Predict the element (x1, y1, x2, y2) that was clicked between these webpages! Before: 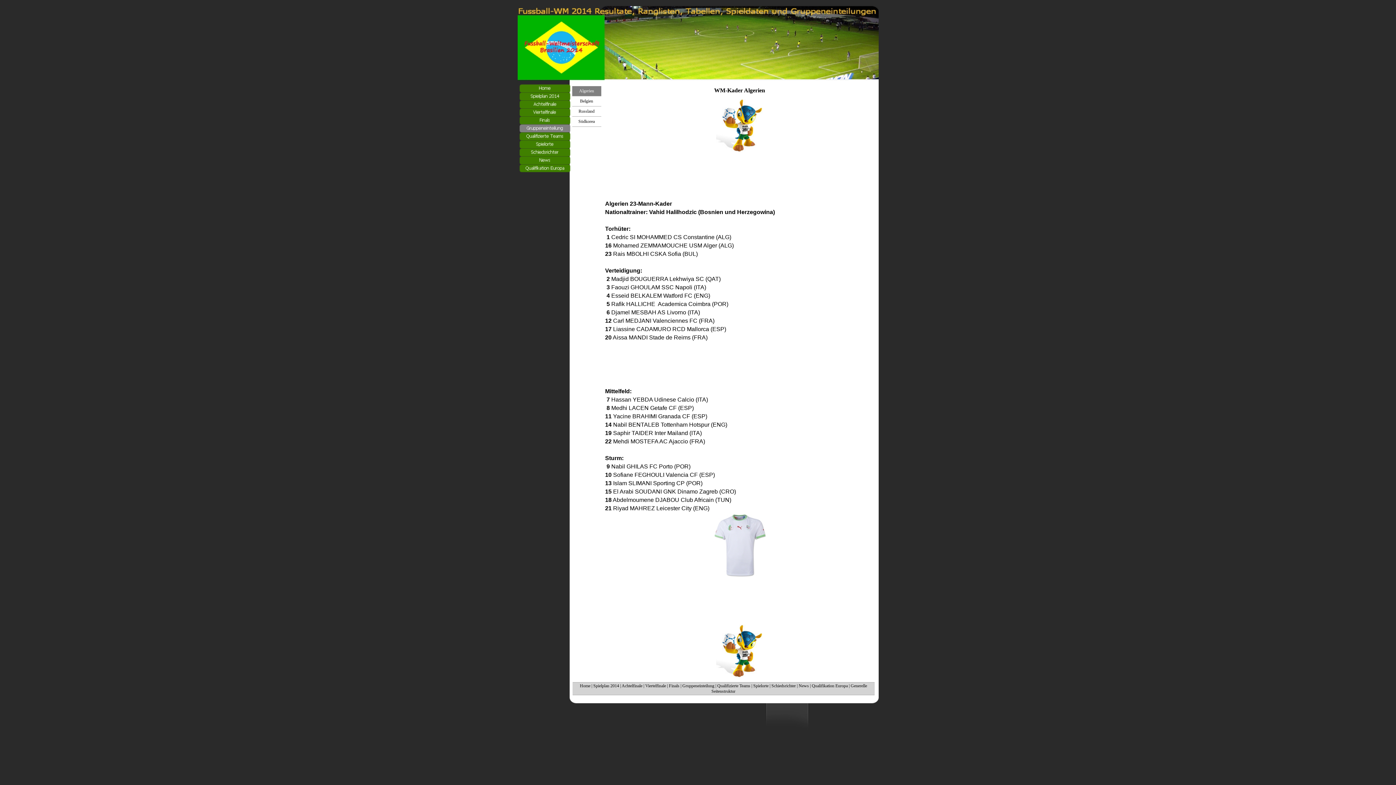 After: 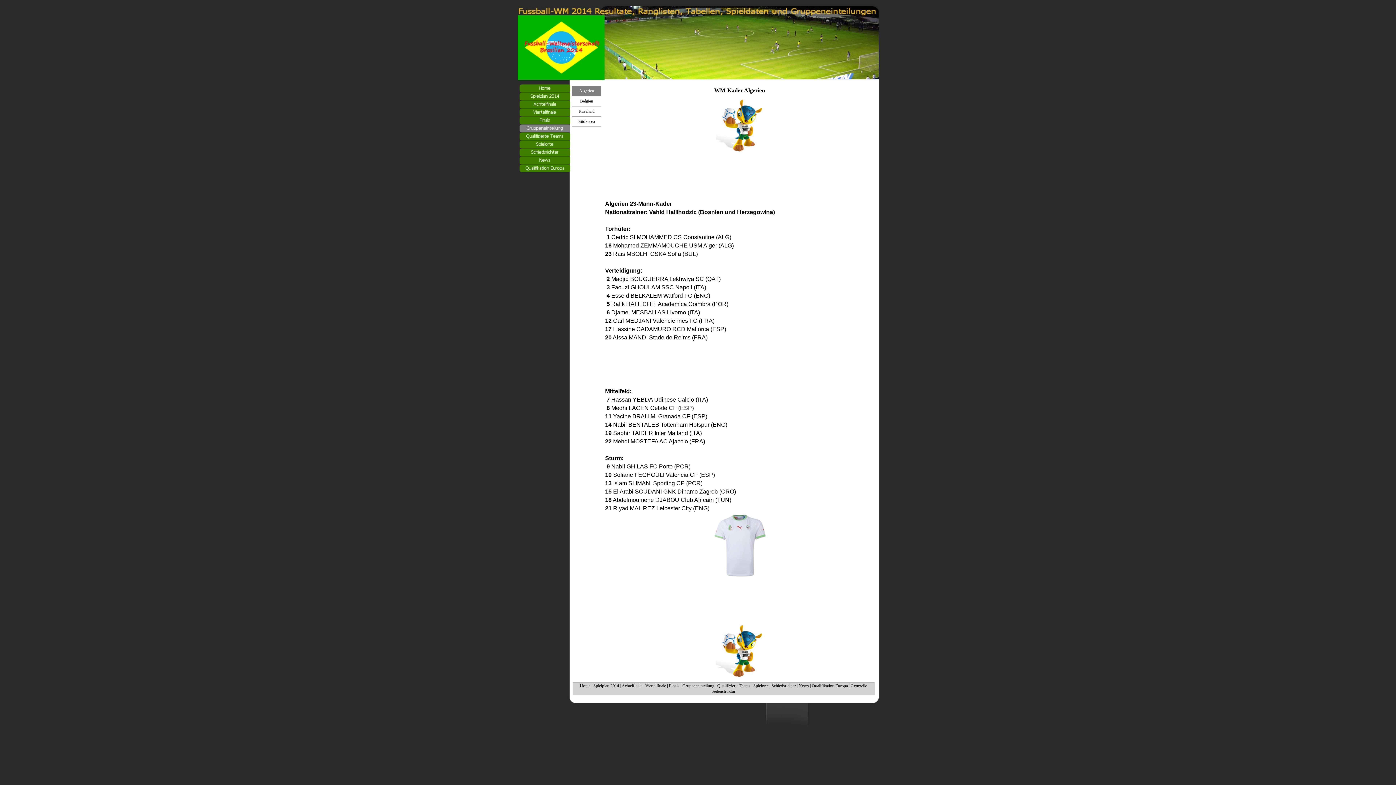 Action: label: 	Algerien bbox: (572, 86, 601, 96)